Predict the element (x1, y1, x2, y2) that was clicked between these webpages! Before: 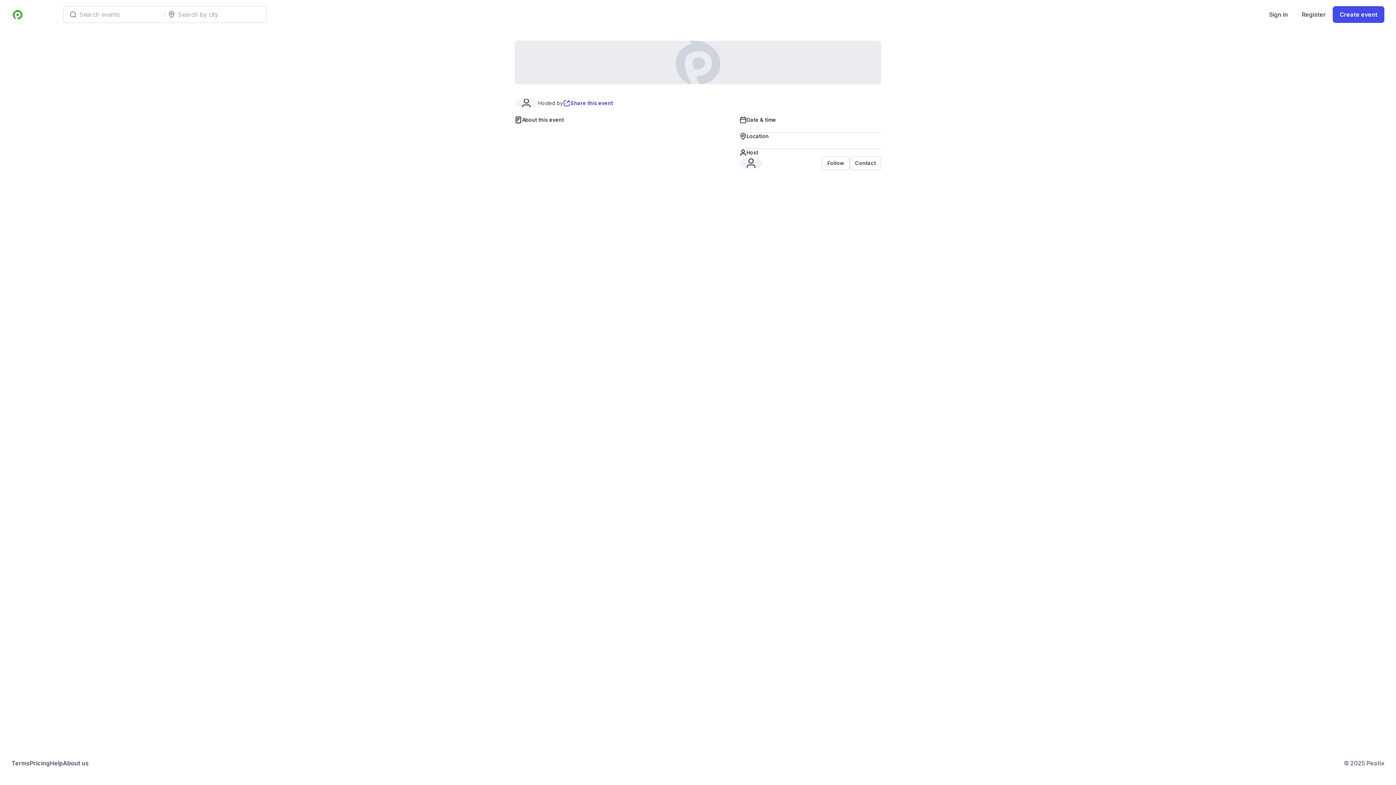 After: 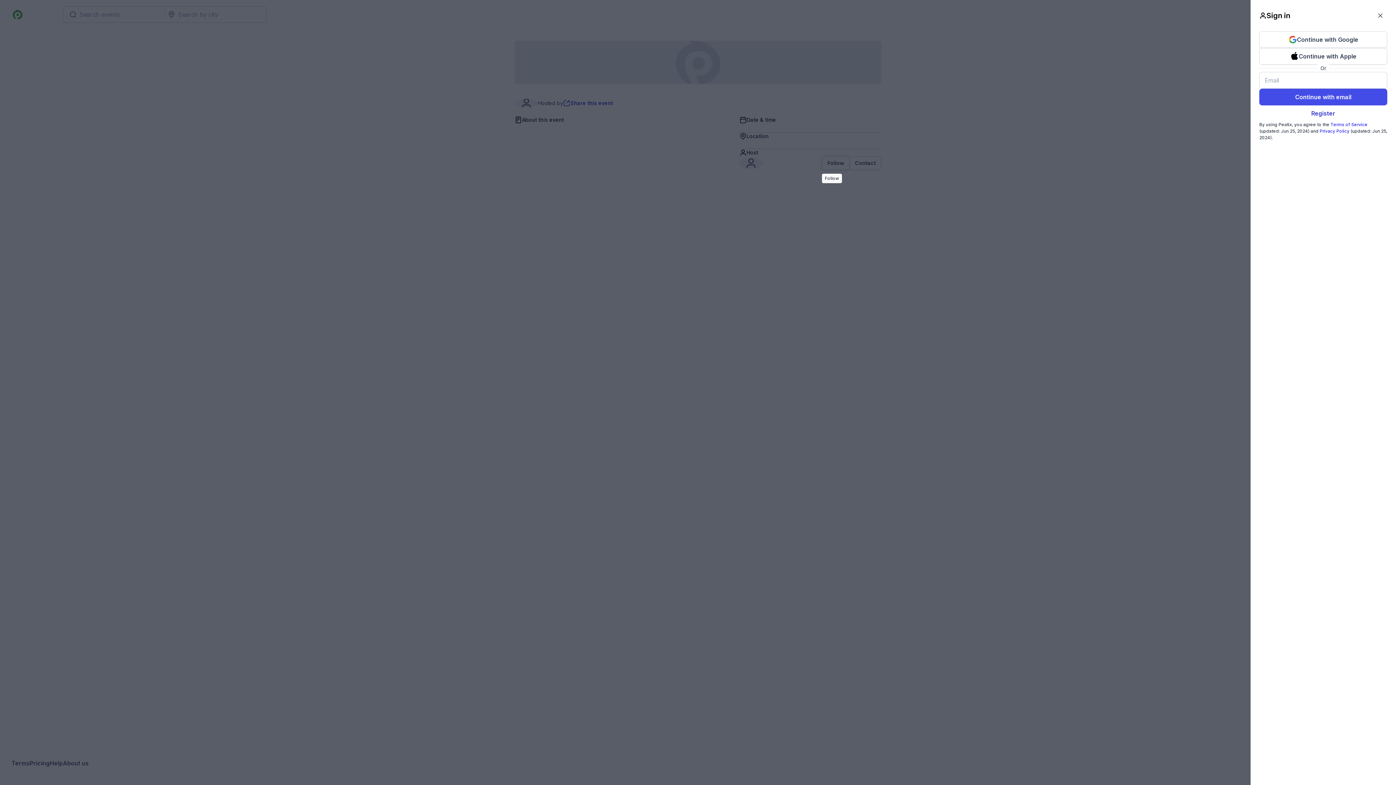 Action: bbox: (822, 156, 849, 170) label: Follow